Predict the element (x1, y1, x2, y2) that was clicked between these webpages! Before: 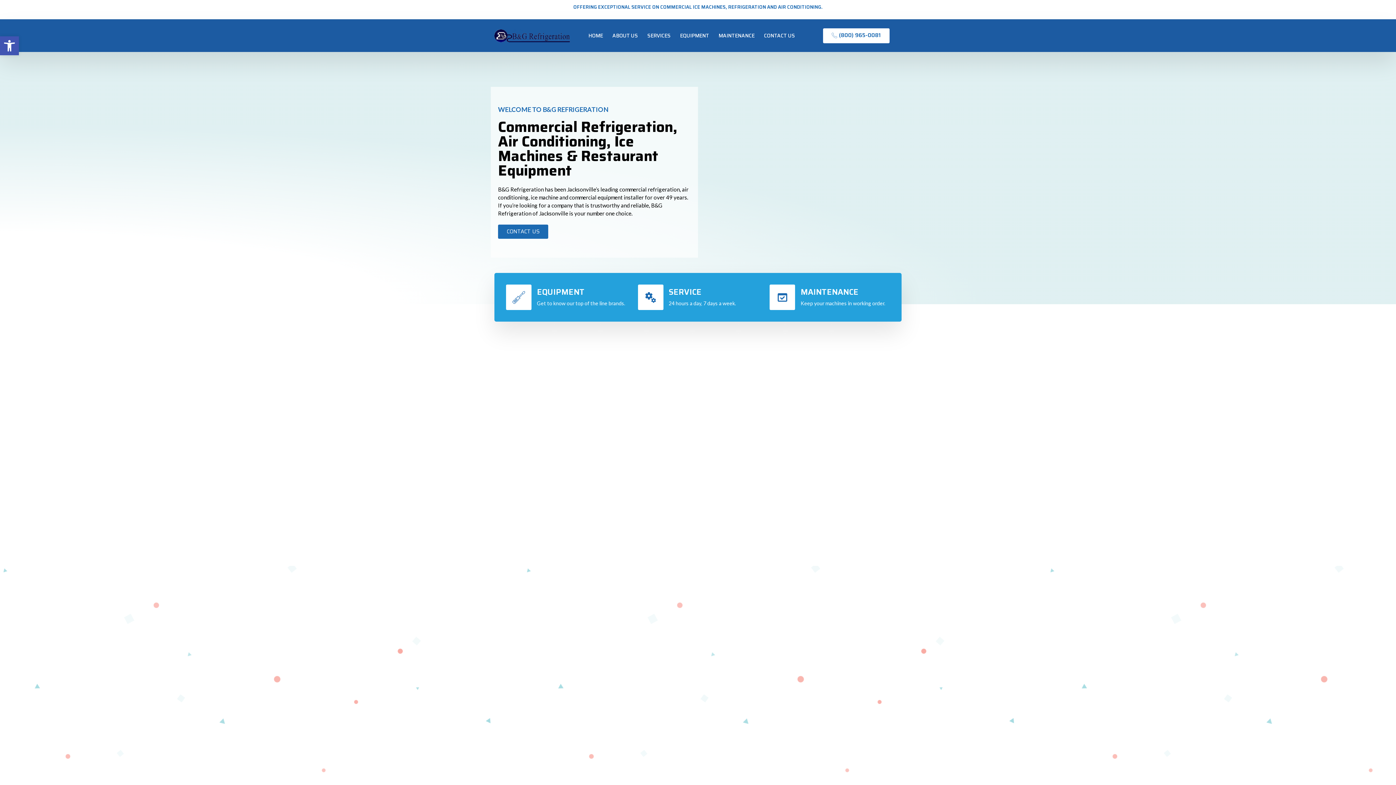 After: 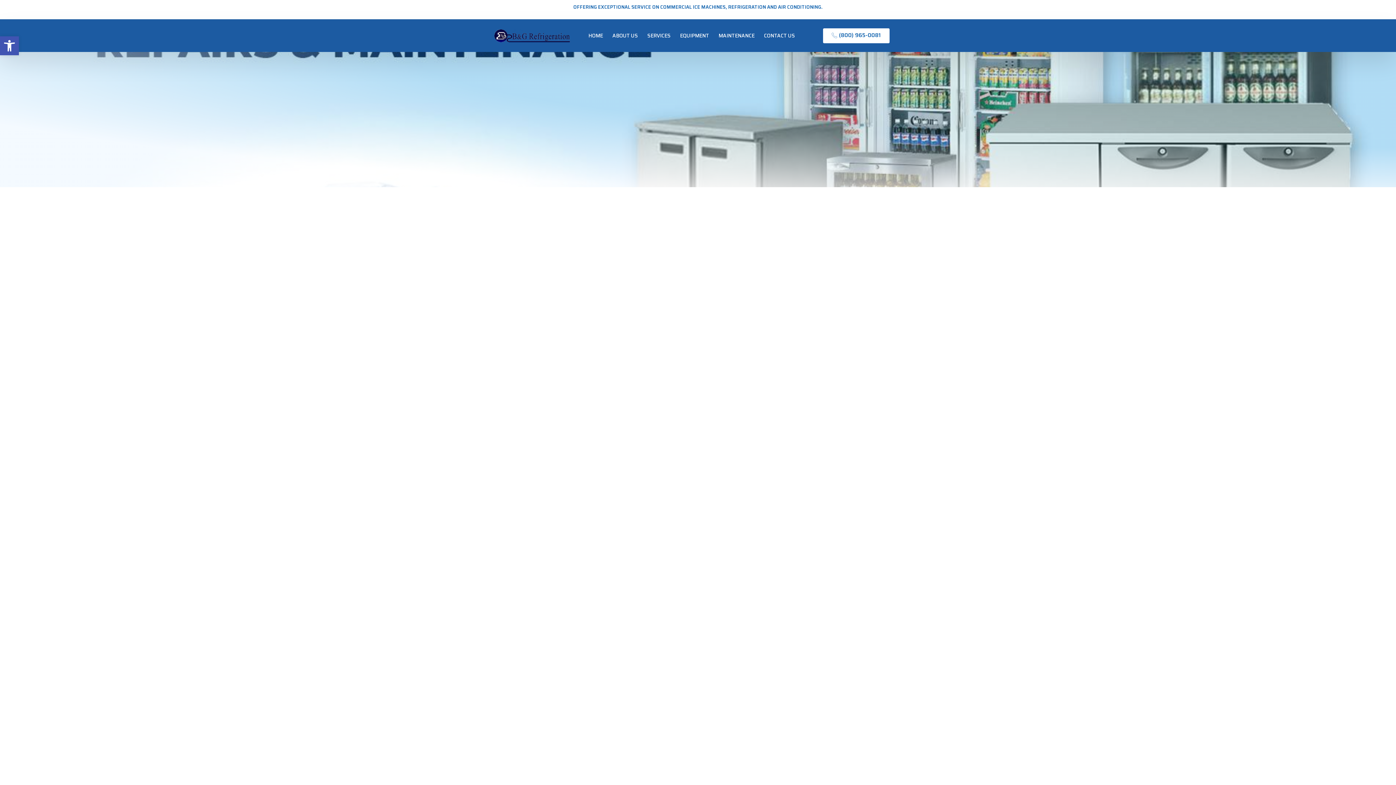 Action: label: SERVICE bbox: (668, 285, 701, 298)